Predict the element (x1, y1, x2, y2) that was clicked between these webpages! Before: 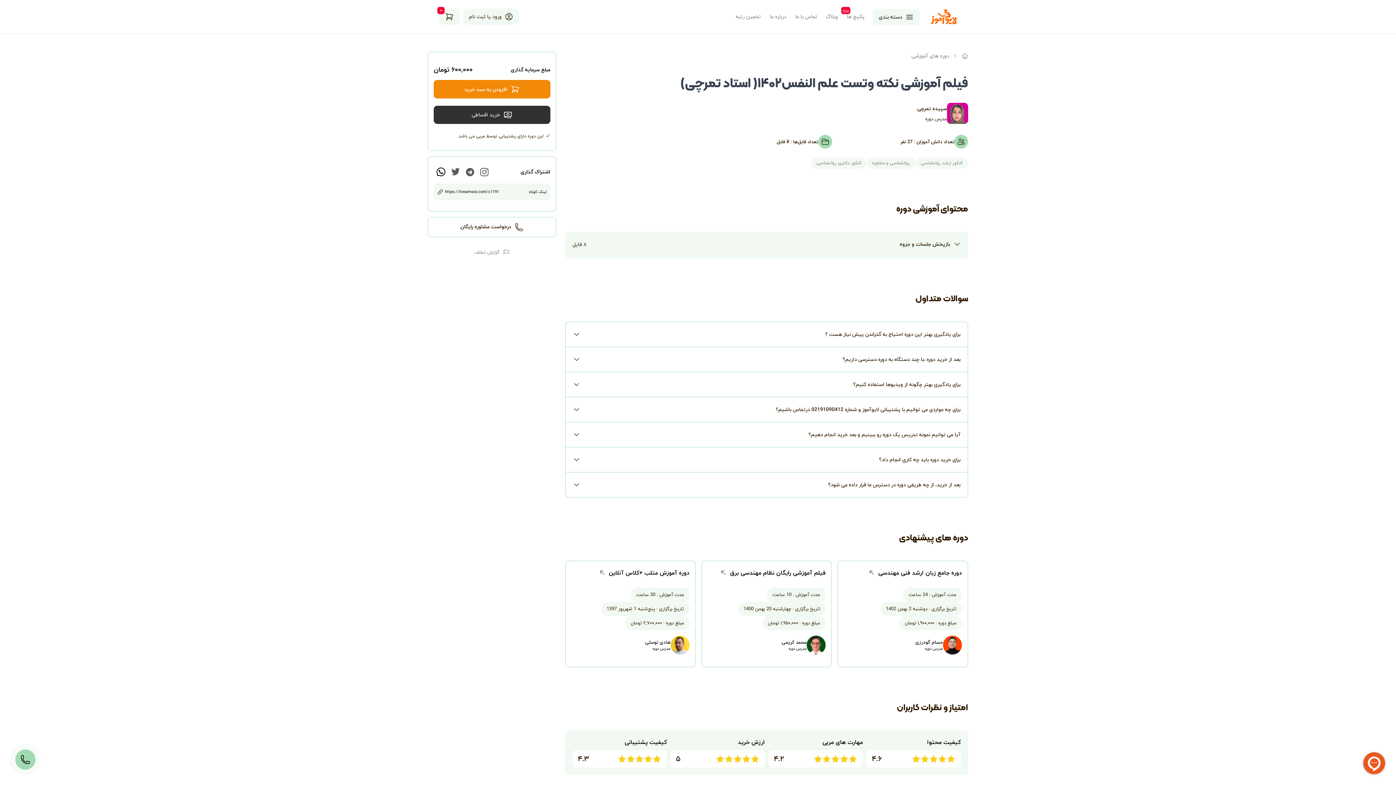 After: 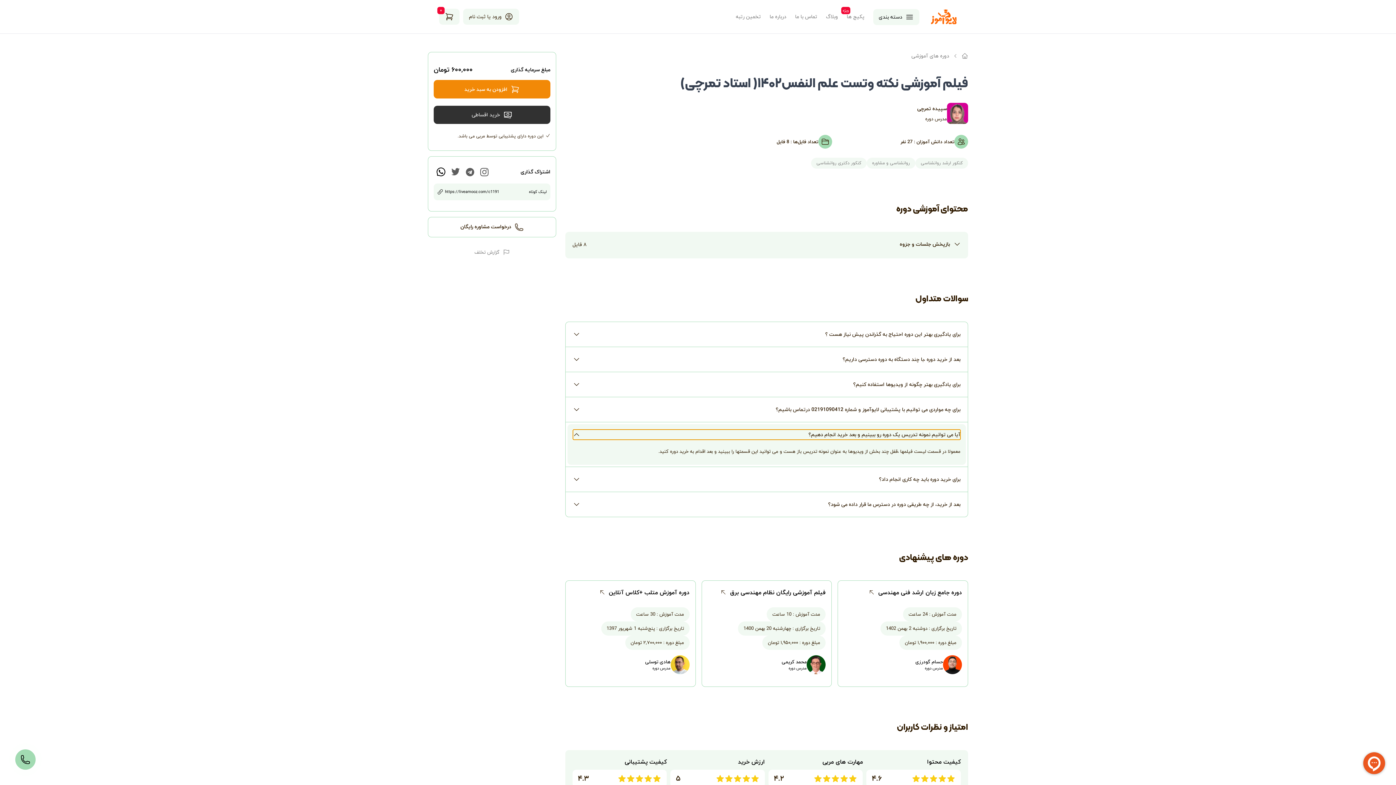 Action: label: آیا می توانیم نمونه تدریس یک دوره رو ببینیم و بعد خرید انجام دهیم؟ bbox: (573, 429, 960, 440)